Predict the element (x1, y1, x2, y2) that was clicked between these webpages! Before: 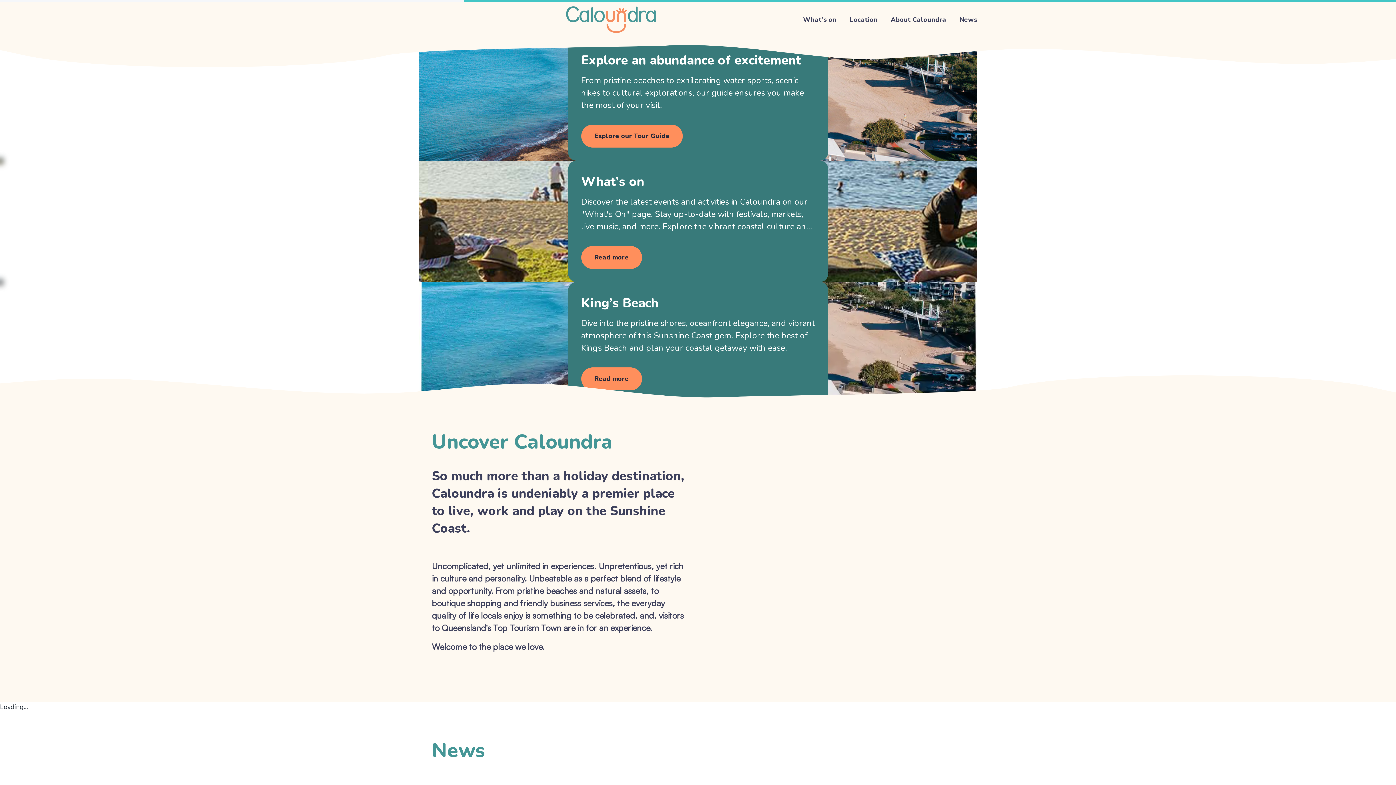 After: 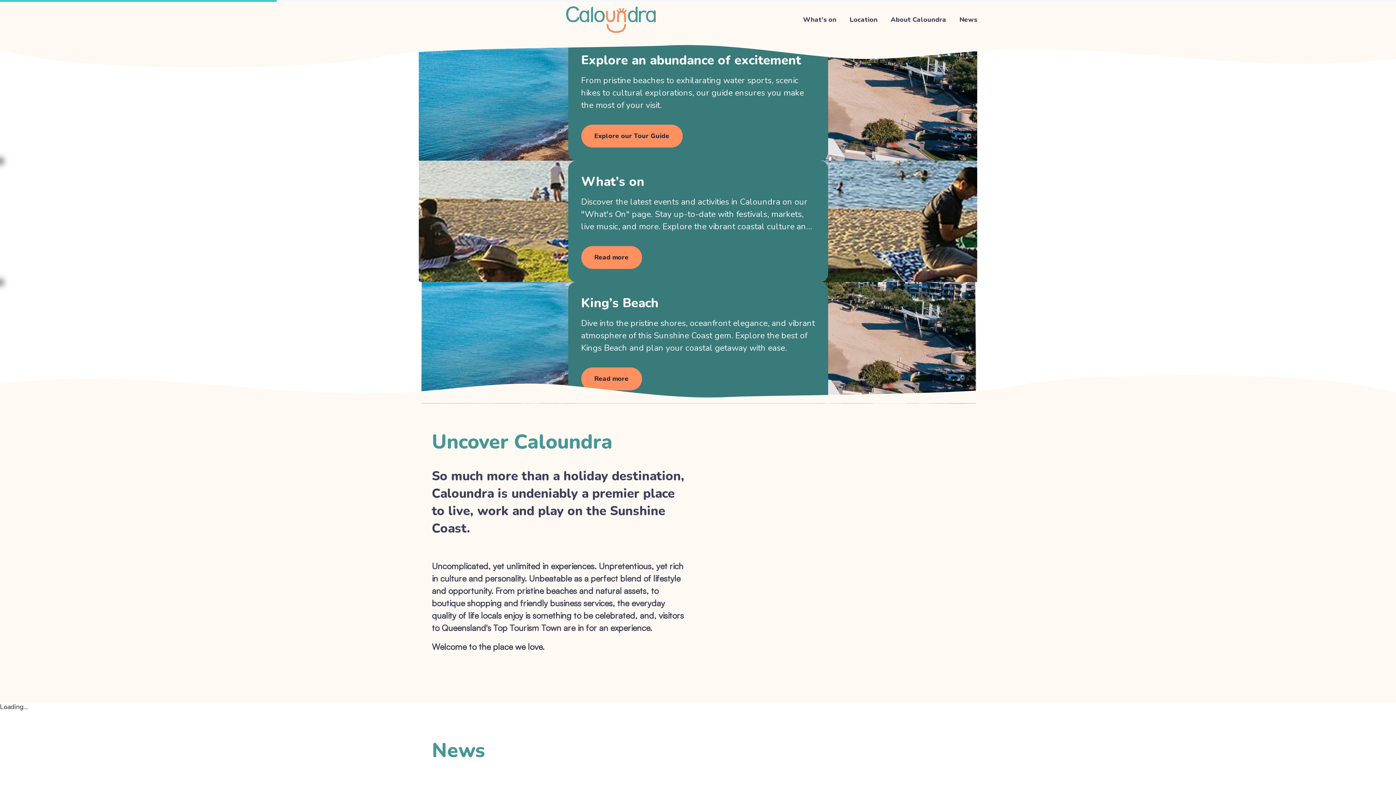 Action: bbox: (418, 0, 803, 39)